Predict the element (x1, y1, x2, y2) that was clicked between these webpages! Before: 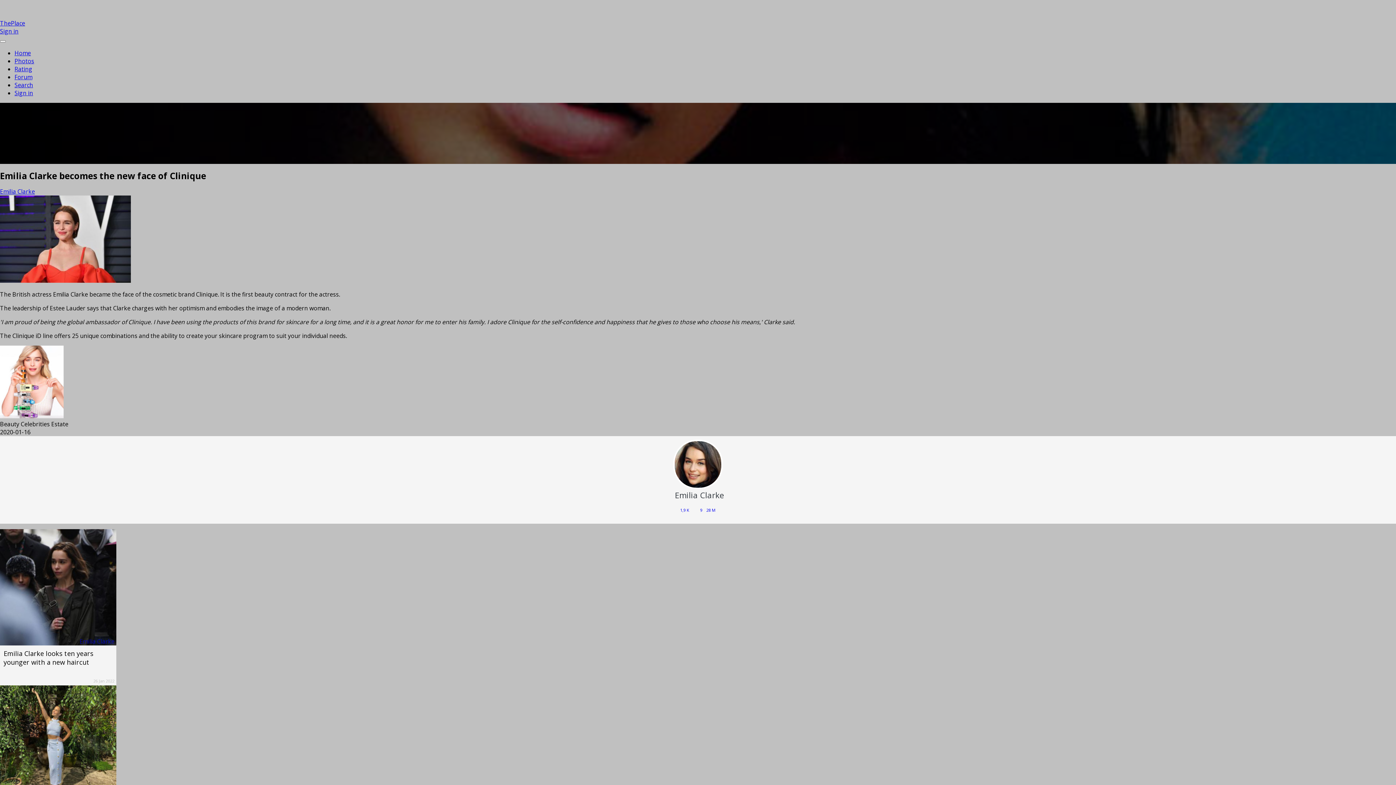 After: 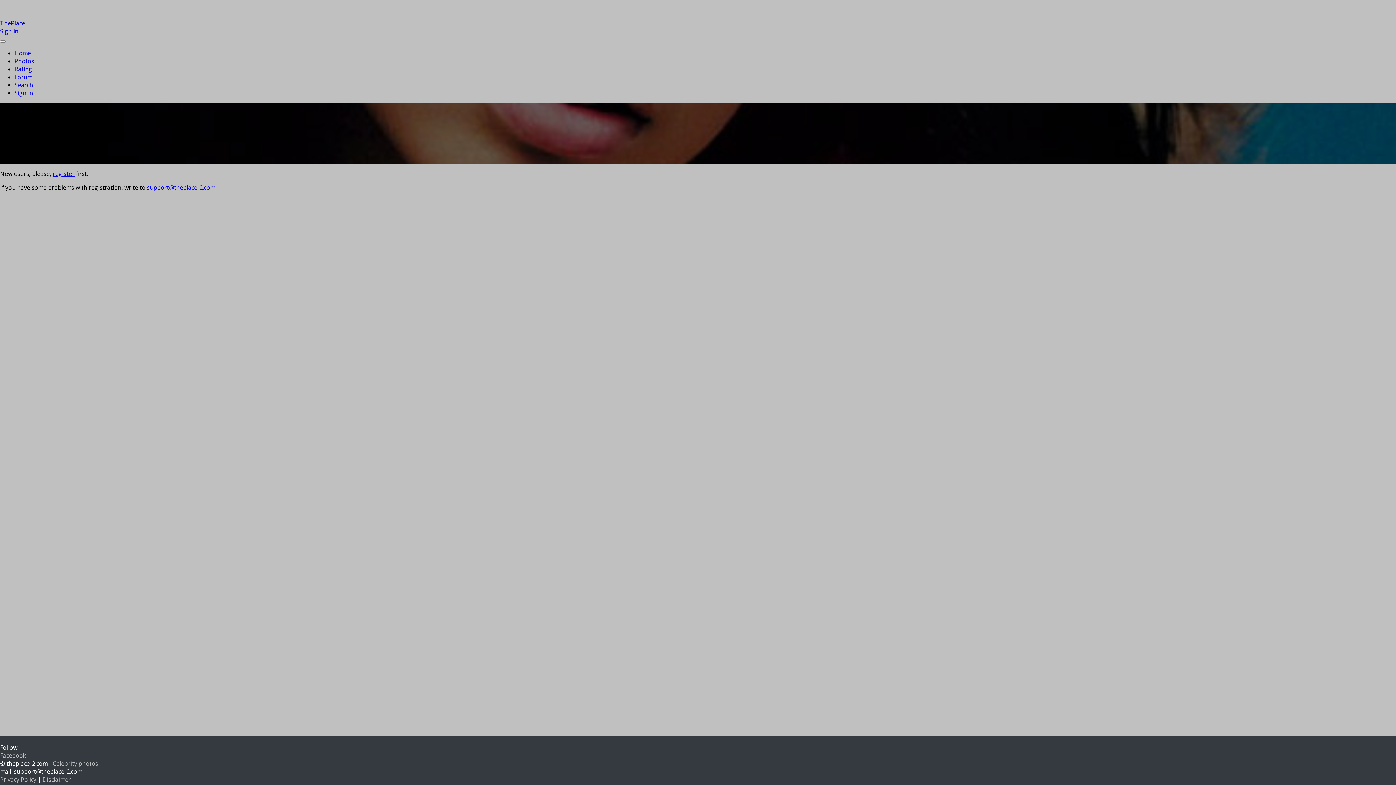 Action: label: Sign in bbox: (14, 89, 33, 97)